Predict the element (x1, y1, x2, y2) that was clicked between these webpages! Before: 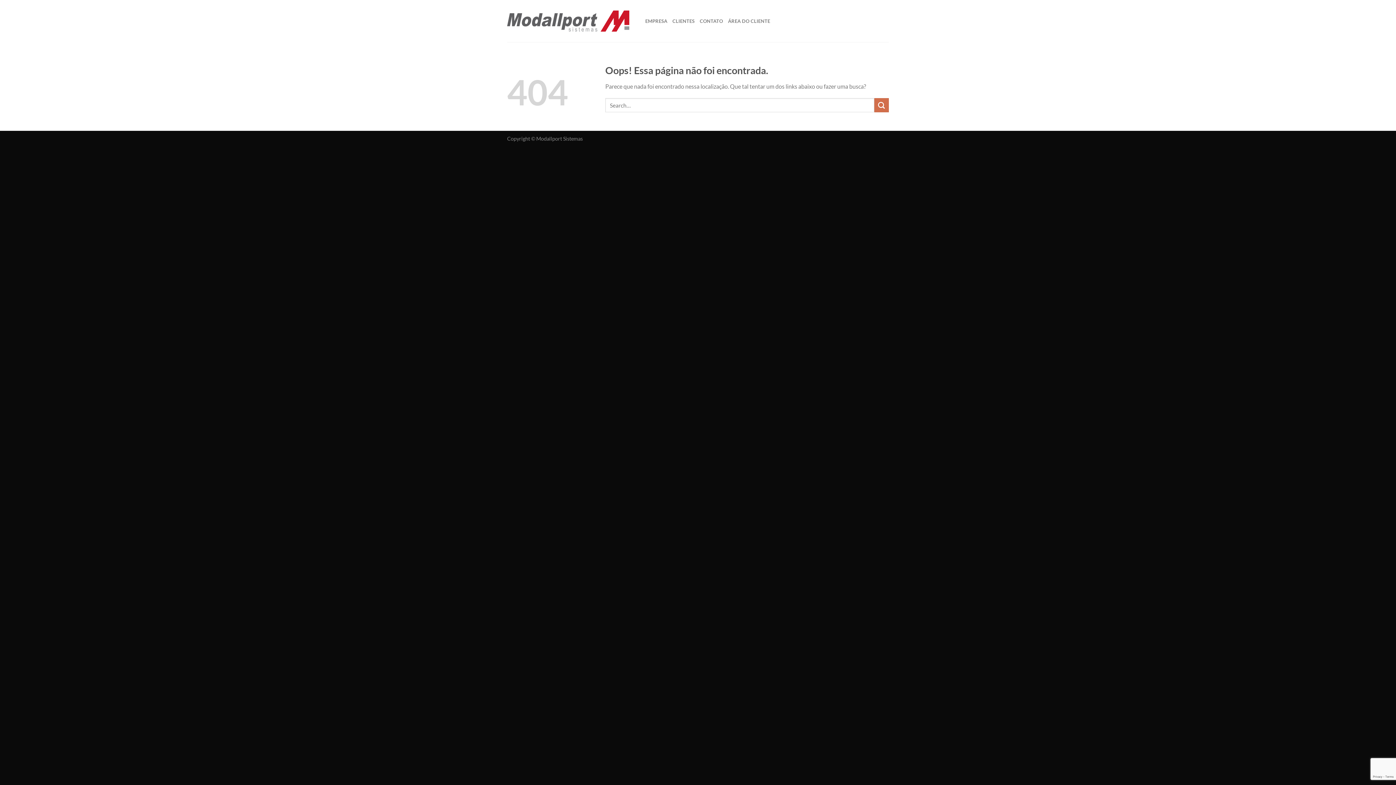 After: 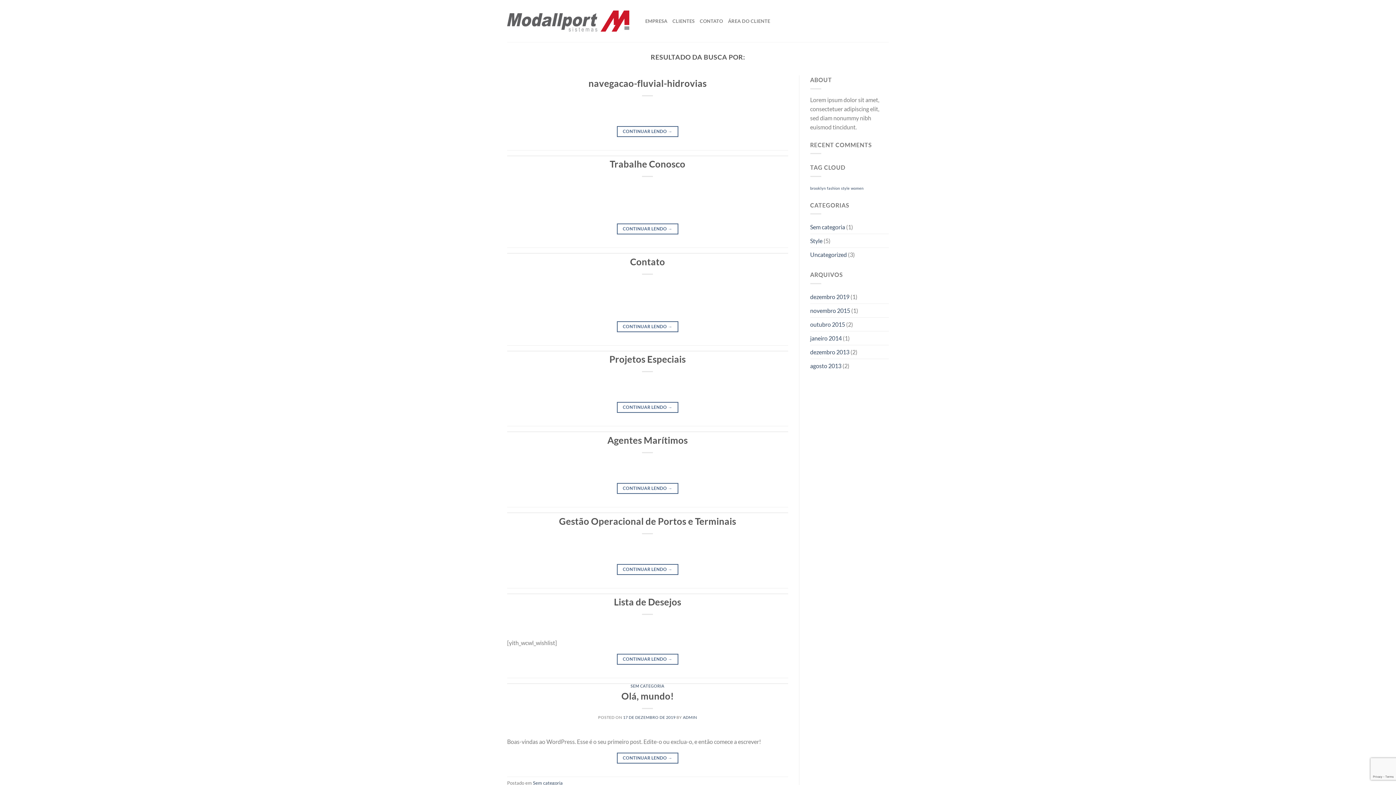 Action: bbox: (874, 98, 889, 112) label: Enviar